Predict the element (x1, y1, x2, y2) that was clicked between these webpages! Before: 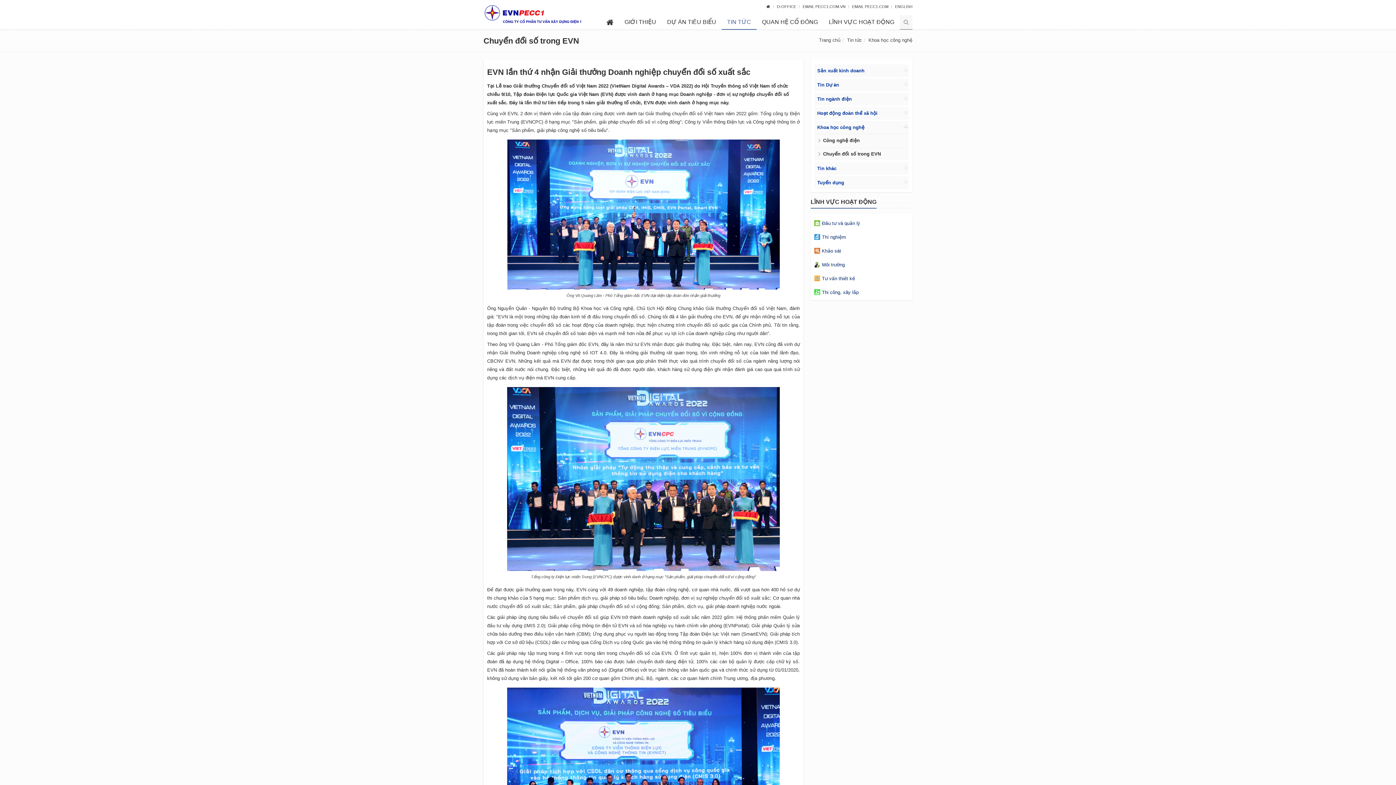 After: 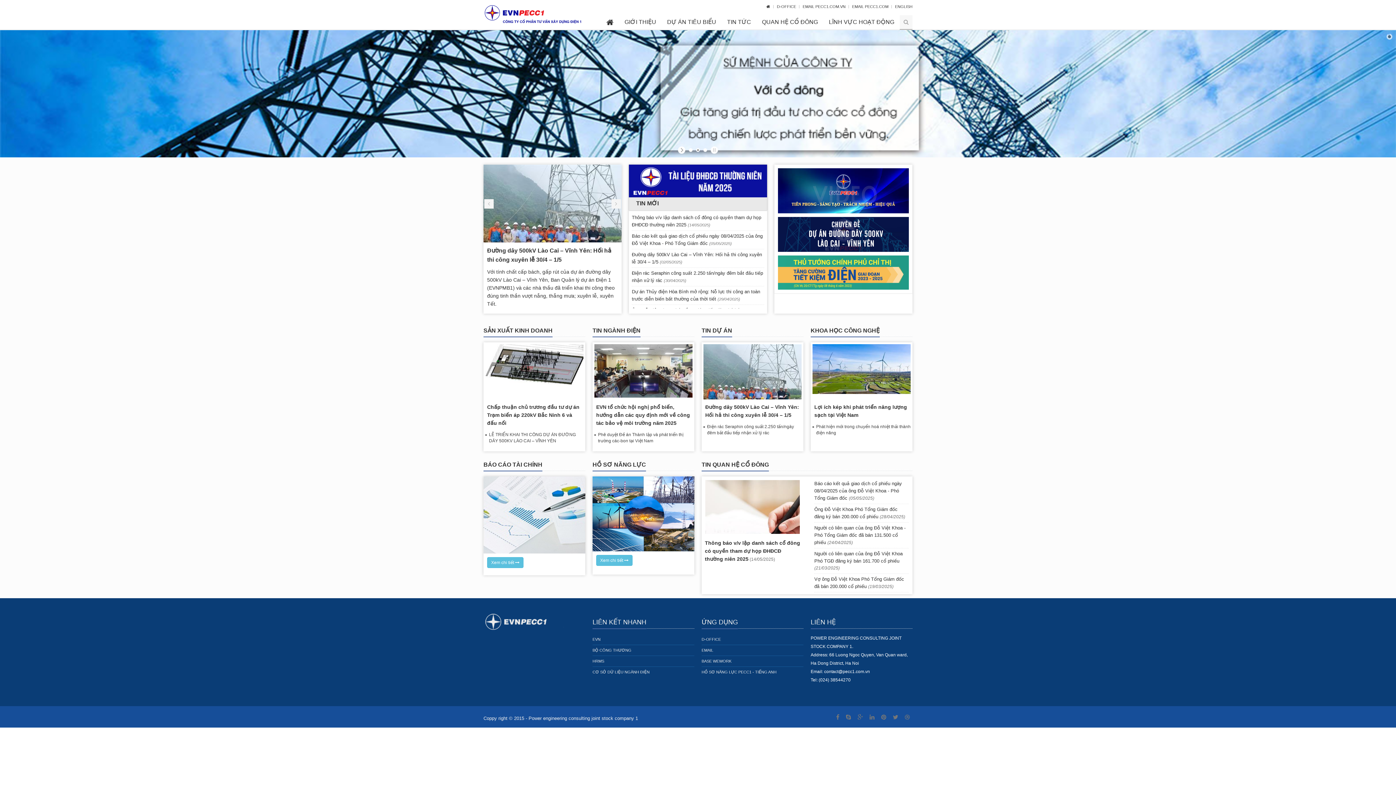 Action: bbox: (601, 15, 619, 30)